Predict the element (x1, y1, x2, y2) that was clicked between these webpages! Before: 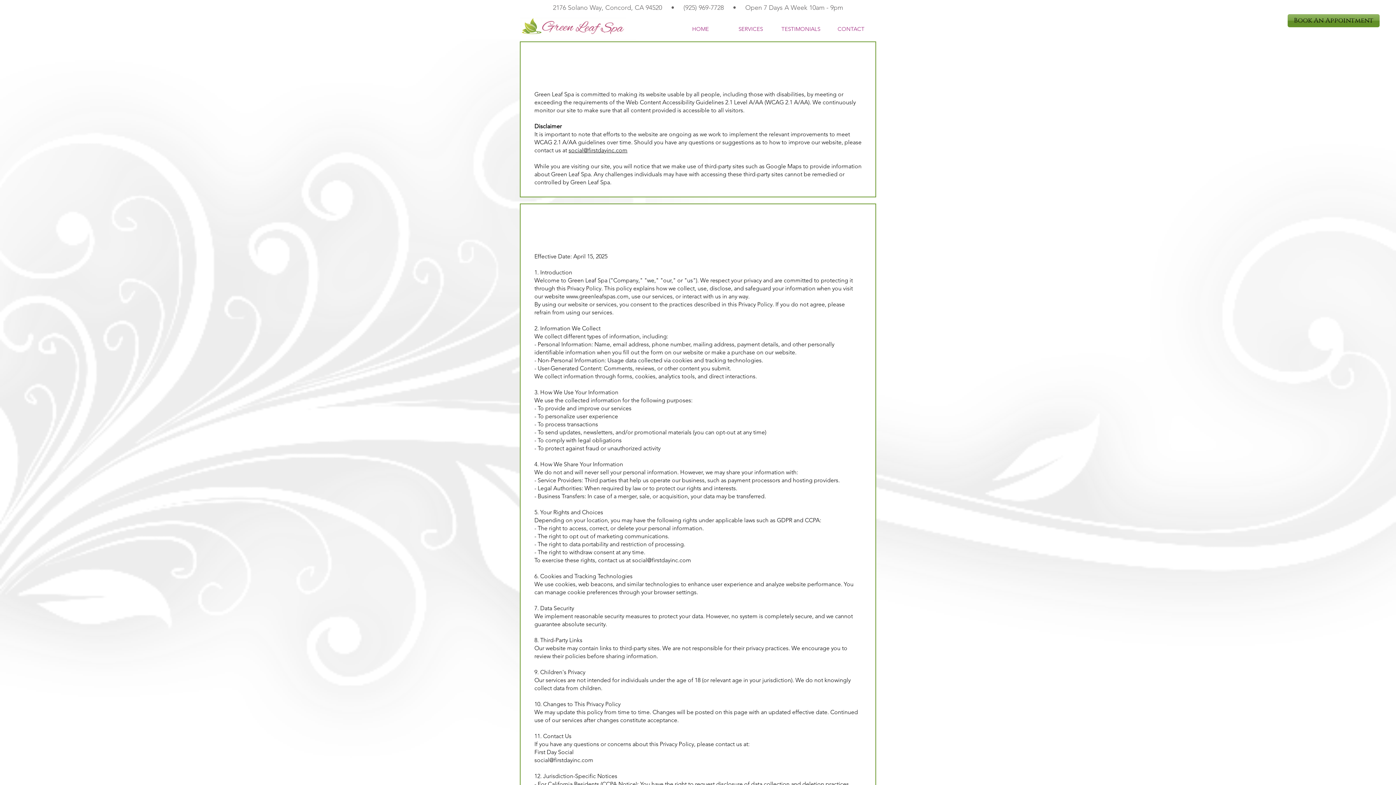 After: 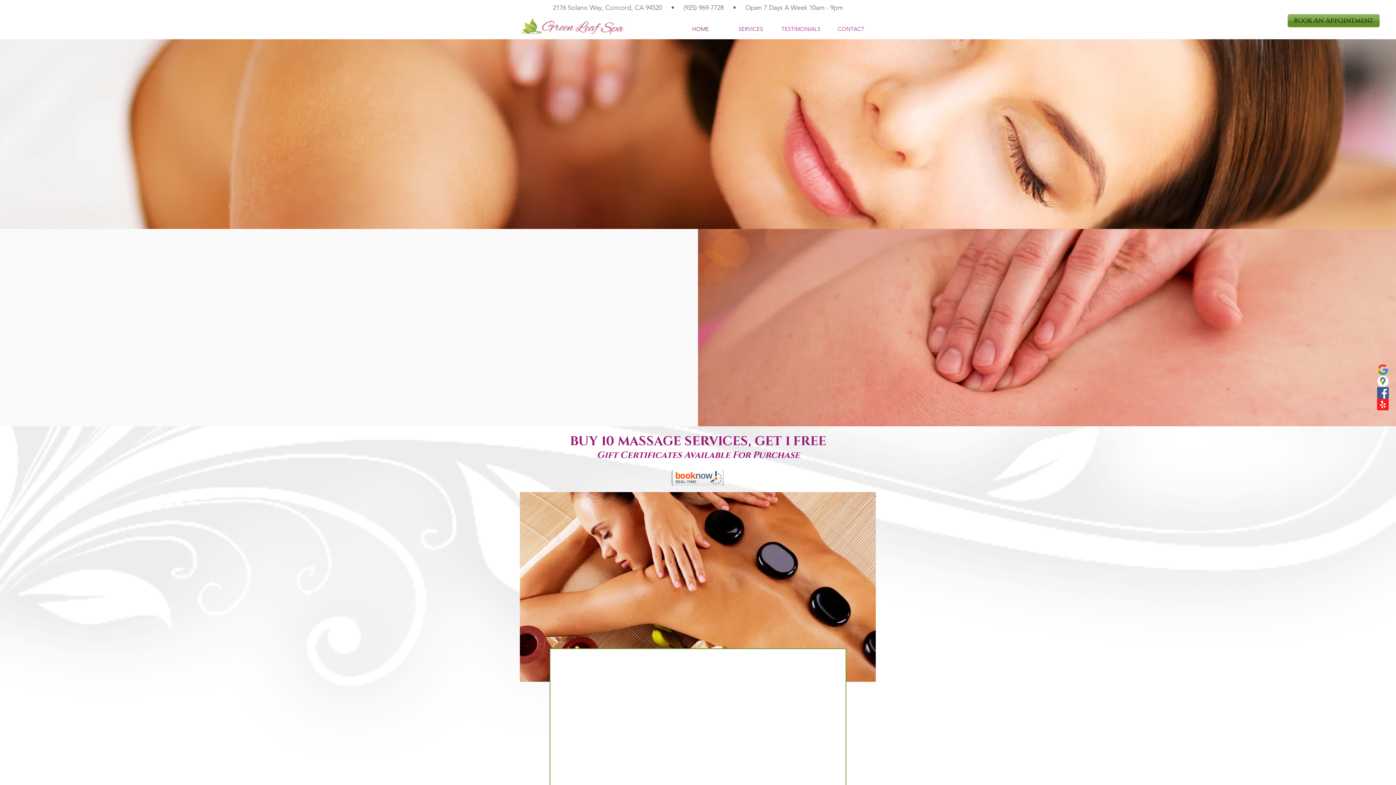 Action: bbox: (520, 17, 625, 35)